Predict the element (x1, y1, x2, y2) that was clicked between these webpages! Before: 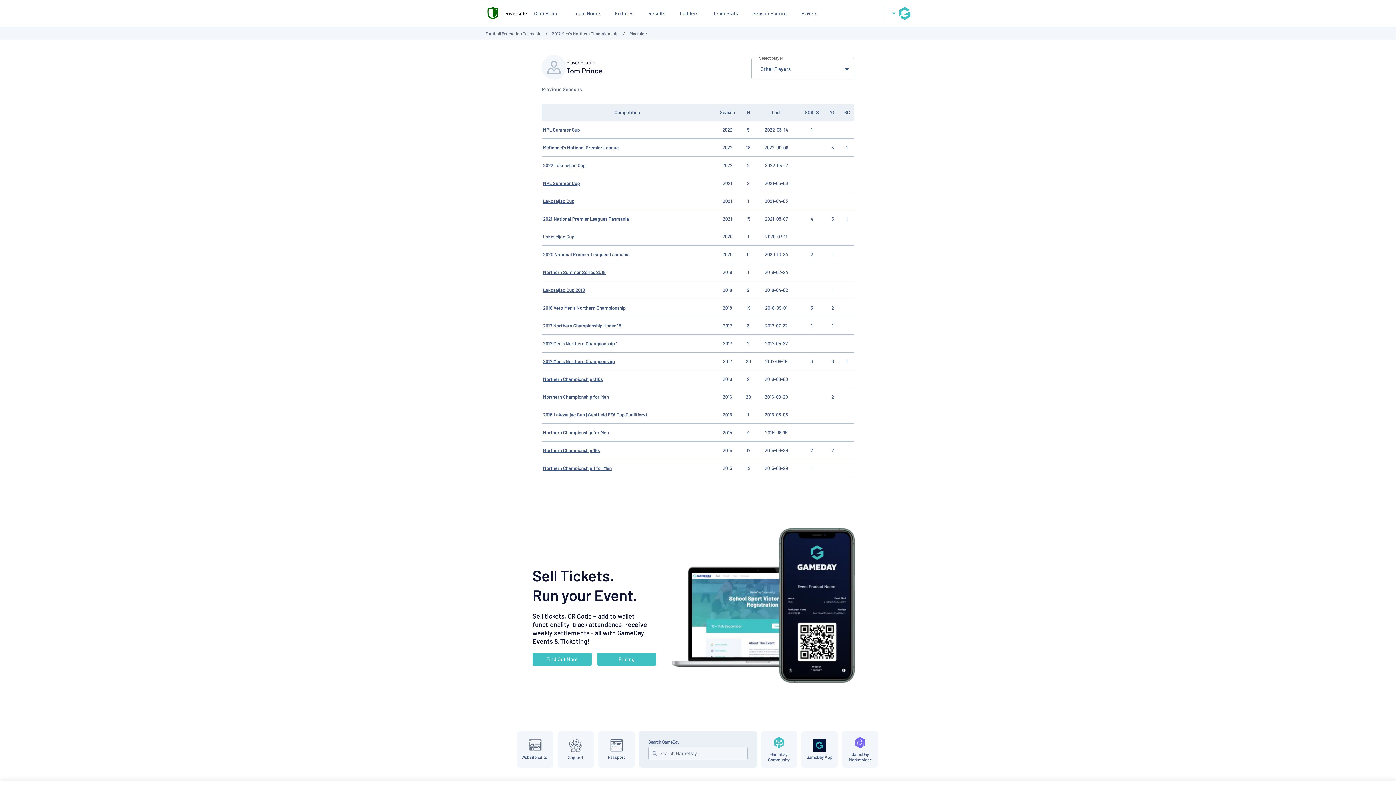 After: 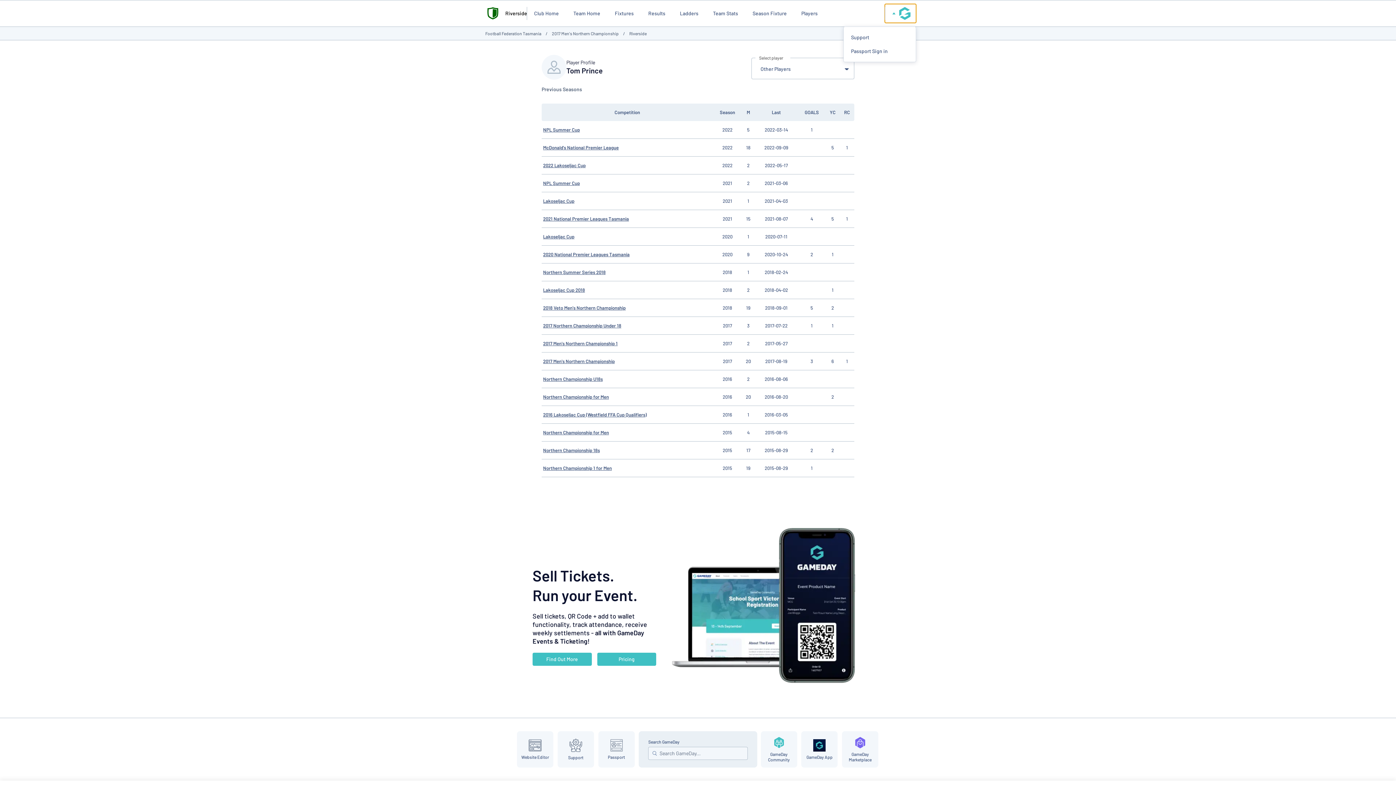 Action: label: GameDay Menu bbox: (885, 4, 916, 22)